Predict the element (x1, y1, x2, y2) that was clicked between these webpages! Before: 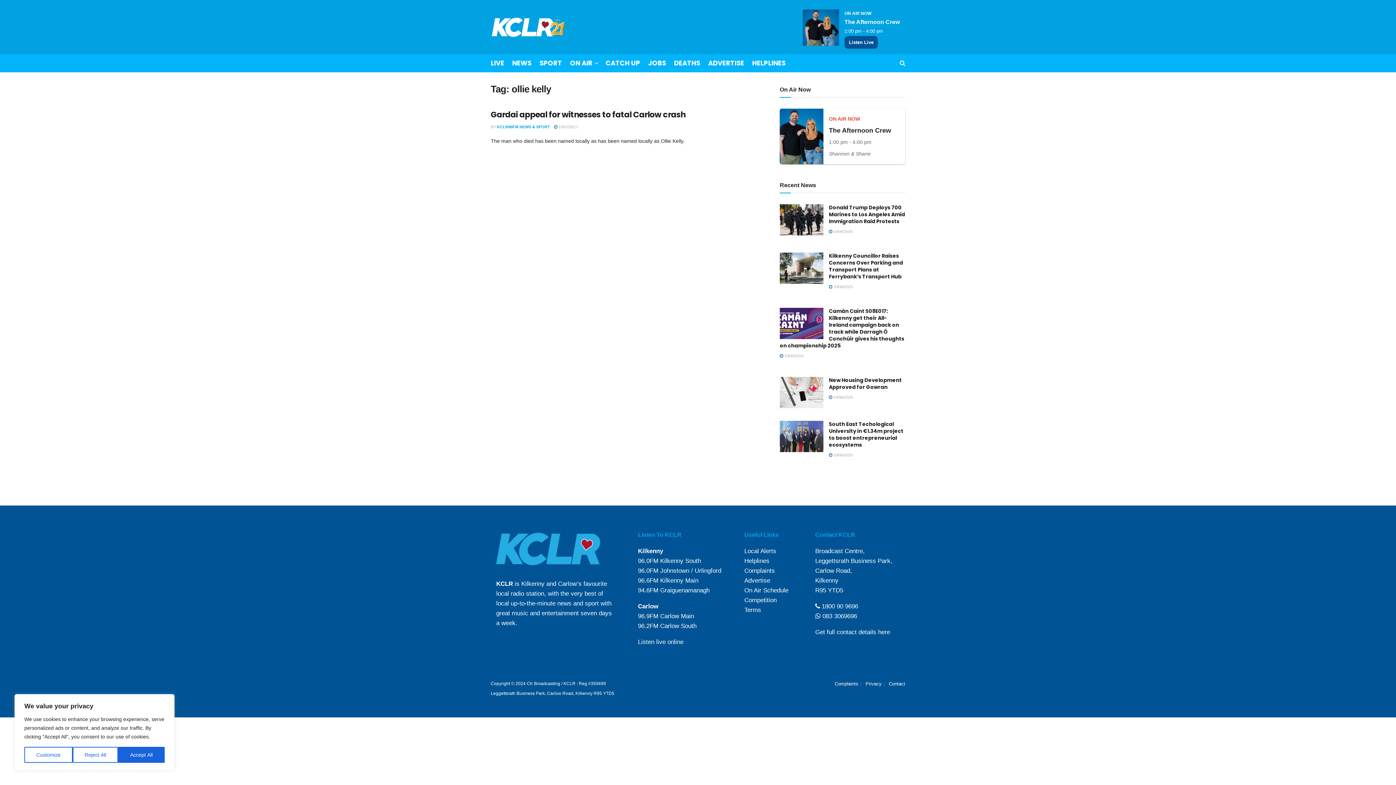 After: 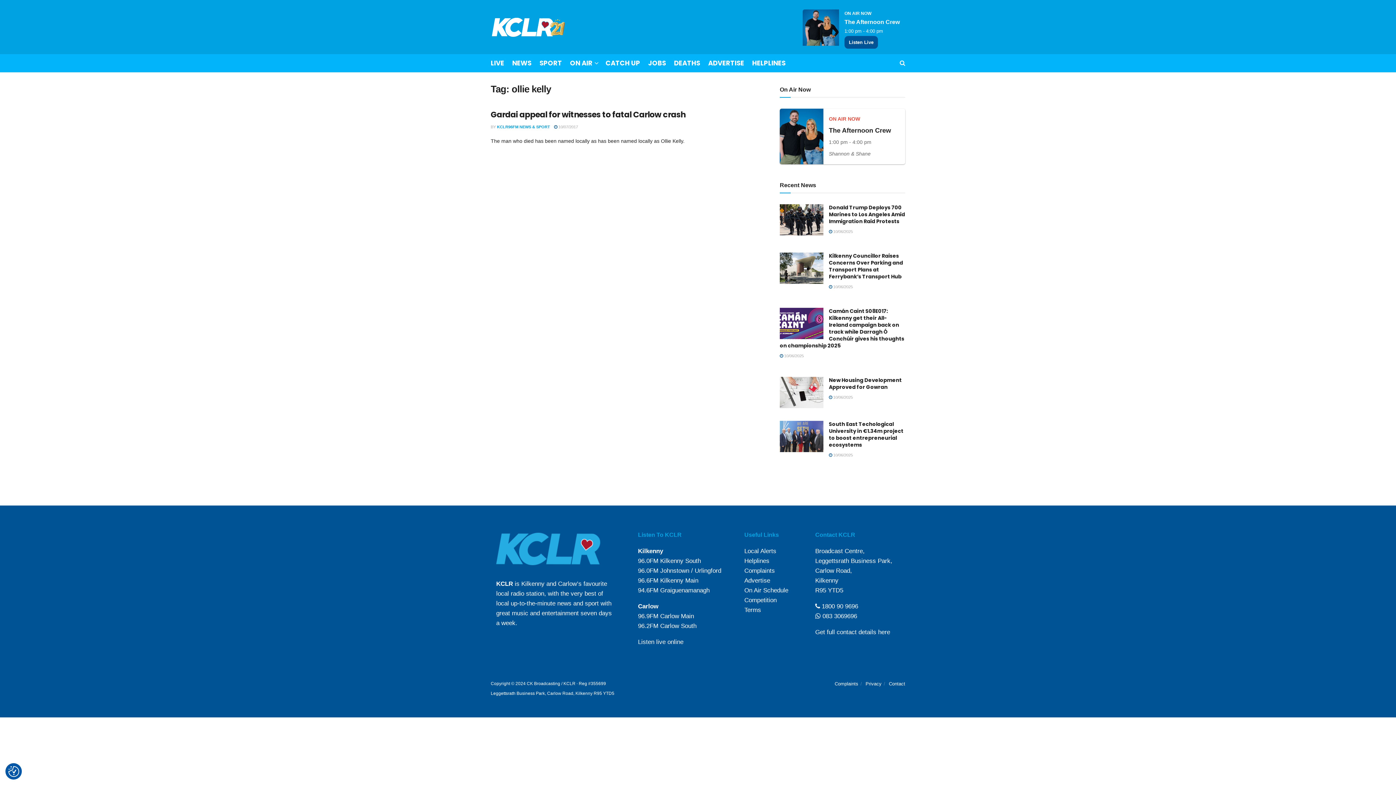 Action: label: Reject All bbox: (72, 747, 118, 763)